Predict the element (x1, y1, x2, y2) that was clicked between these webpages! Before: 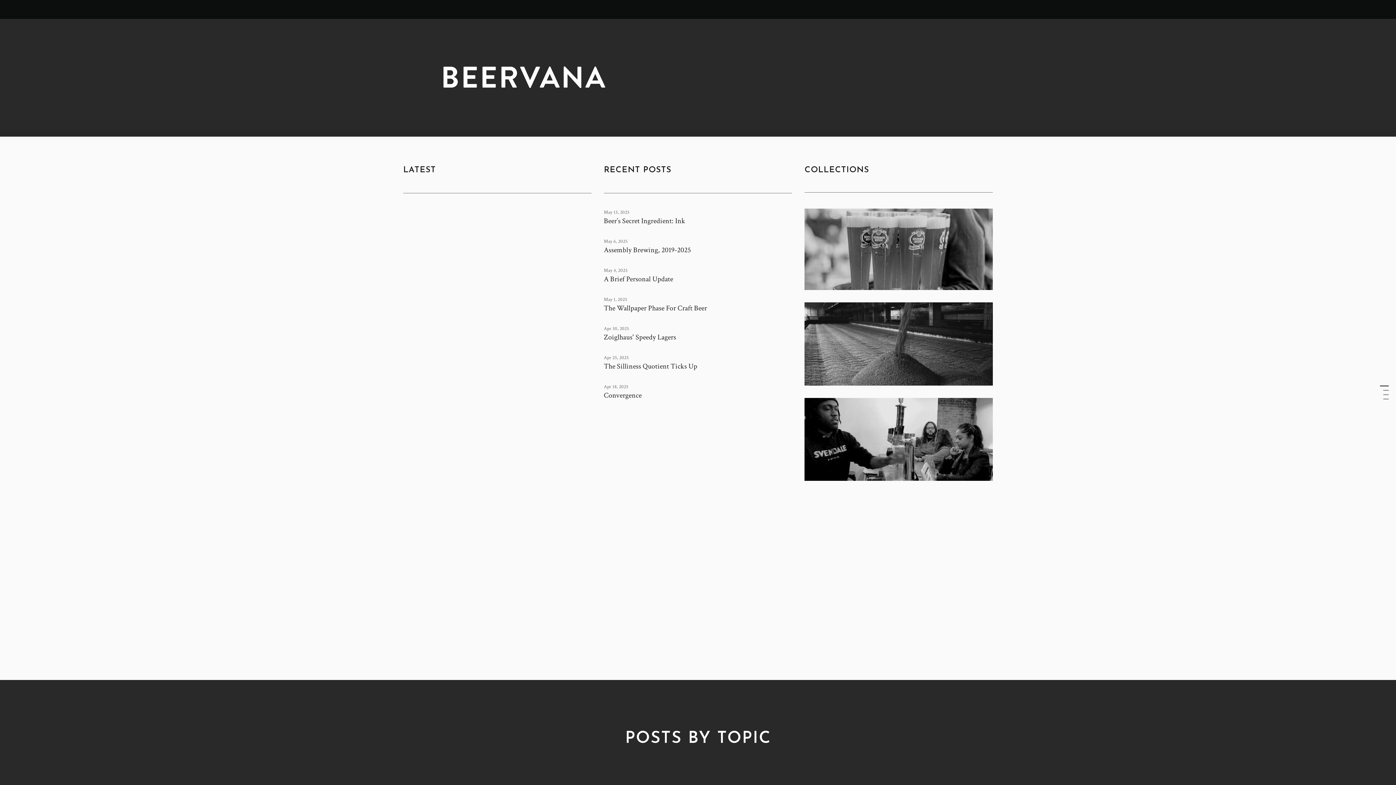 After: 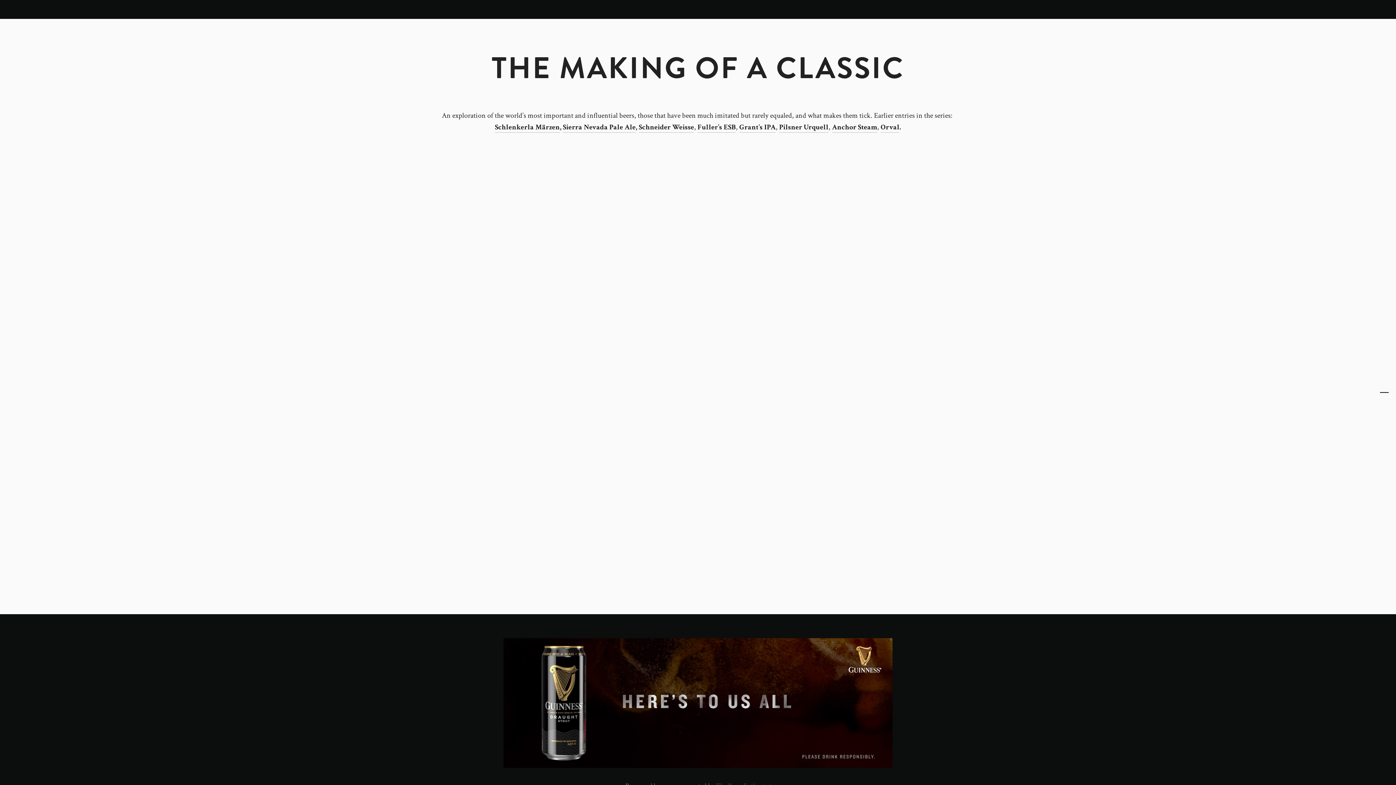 Action: bbox: (804, 208, 993, 290)